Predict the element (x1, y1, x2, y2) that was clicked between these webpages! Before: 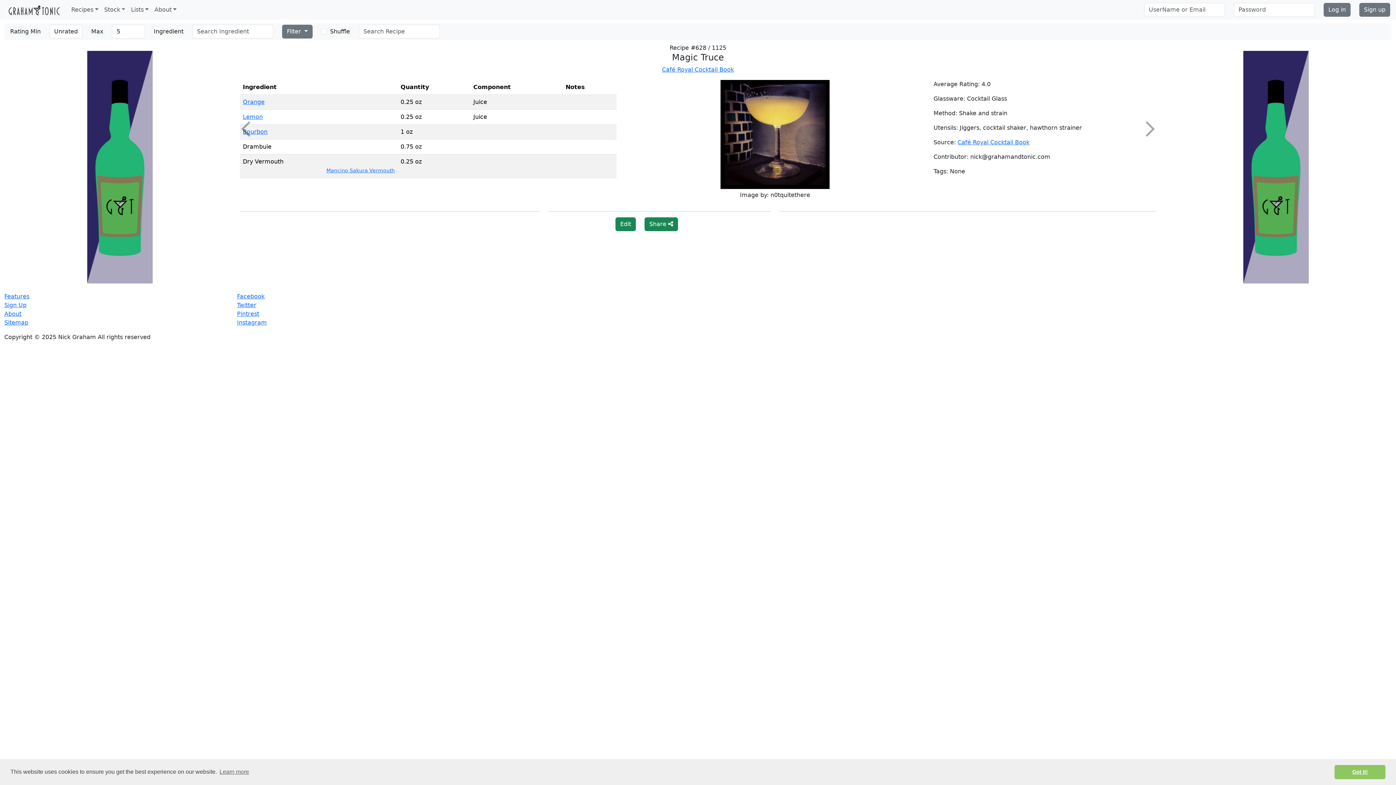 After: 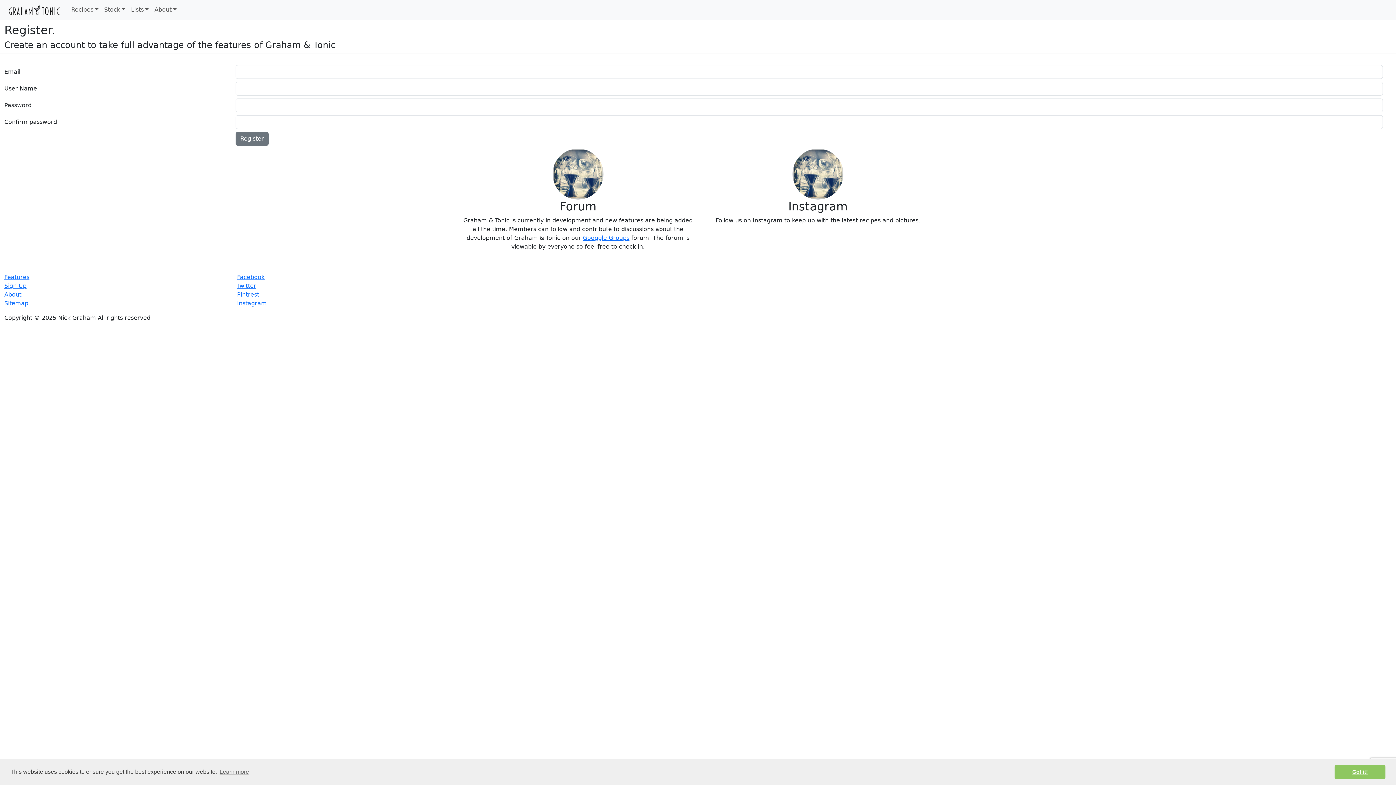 Action: bbox: (1359, 2, 1390, 16) label: Sign up